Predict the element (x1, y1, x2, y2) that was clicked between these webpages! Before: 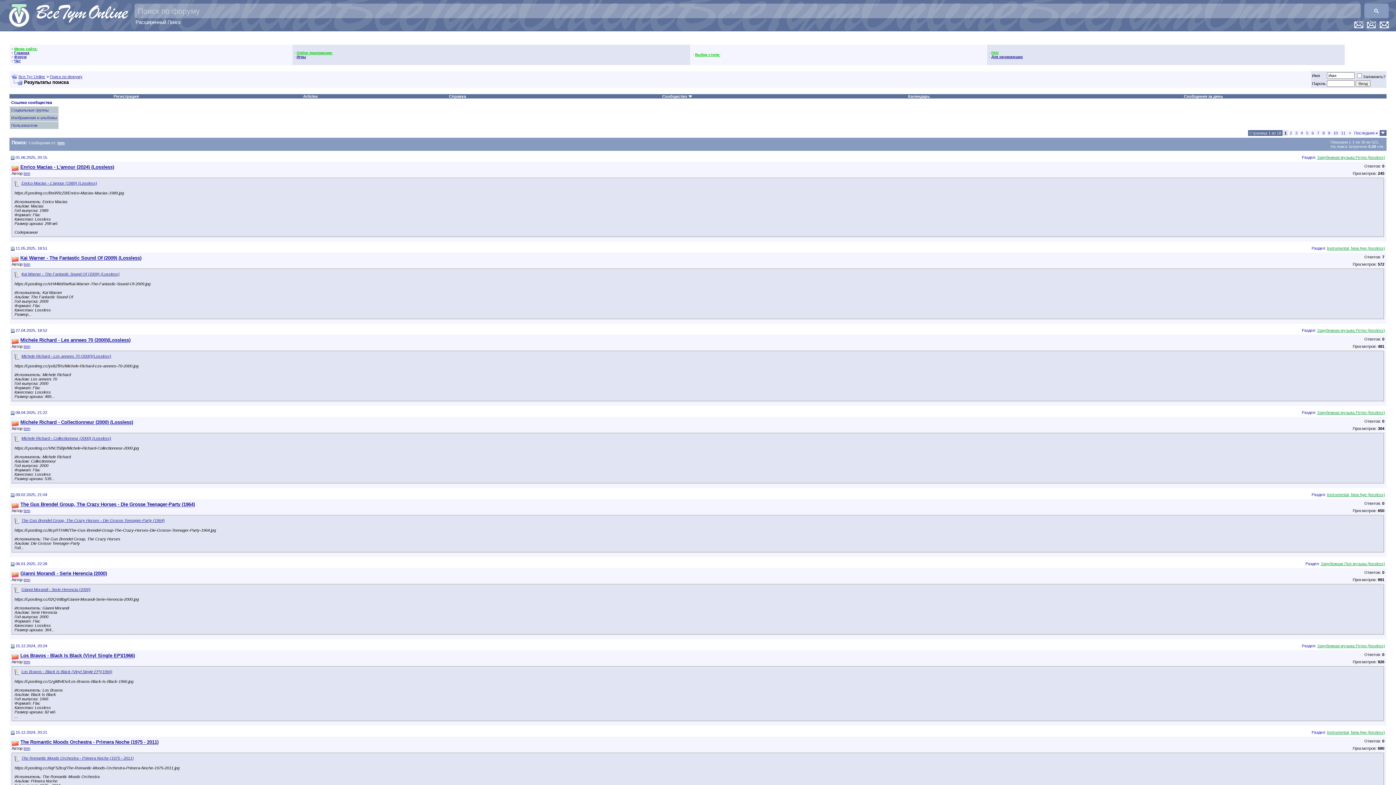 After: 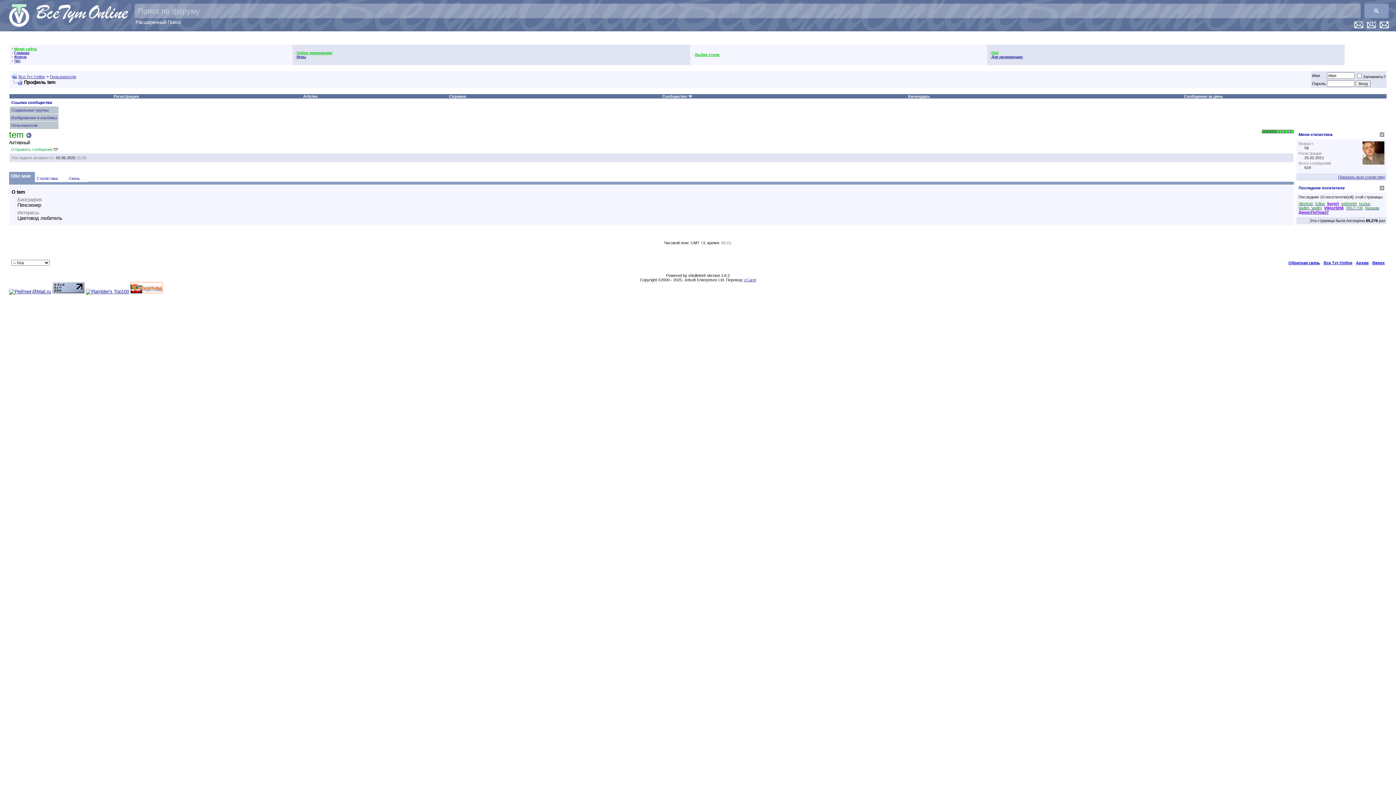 Action: bbox: (23, 171, 30, 175) label: tem